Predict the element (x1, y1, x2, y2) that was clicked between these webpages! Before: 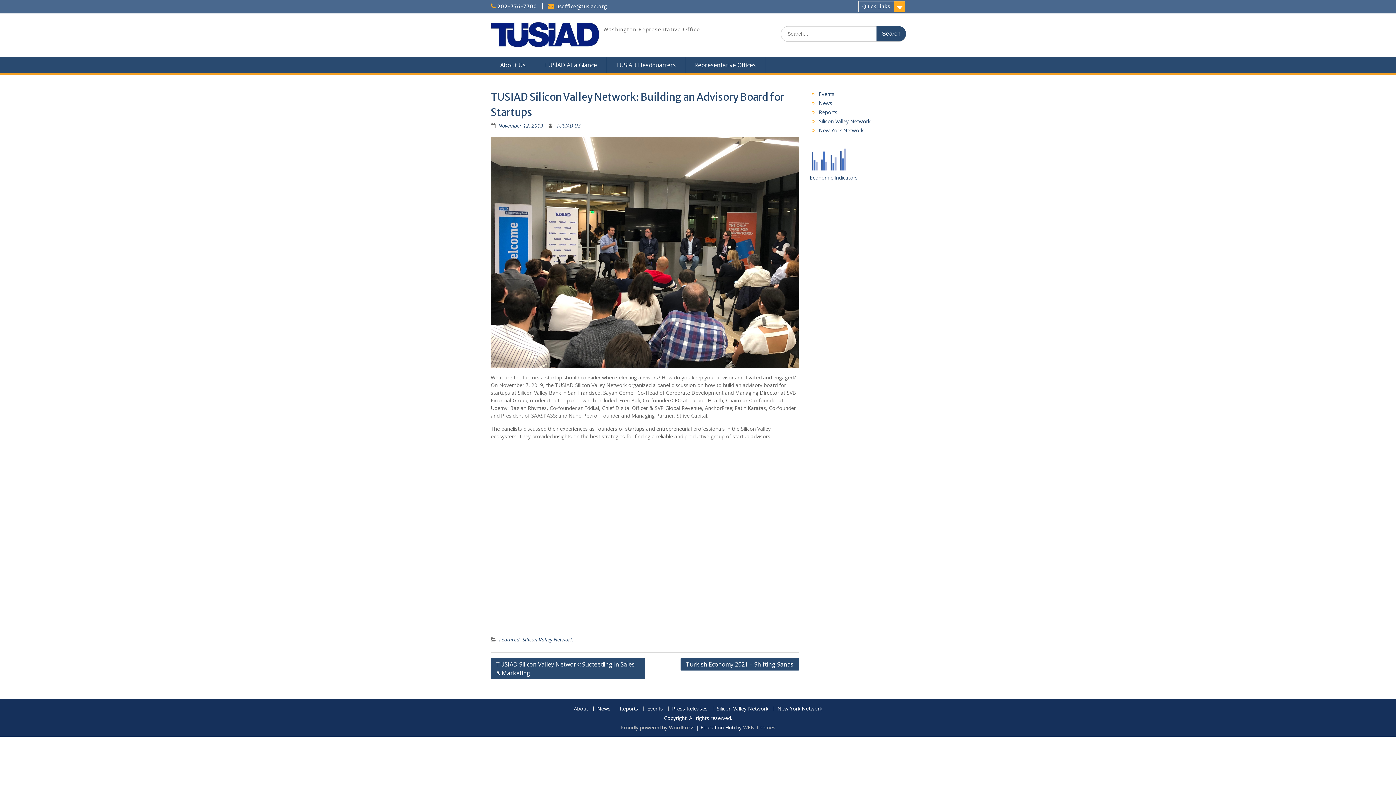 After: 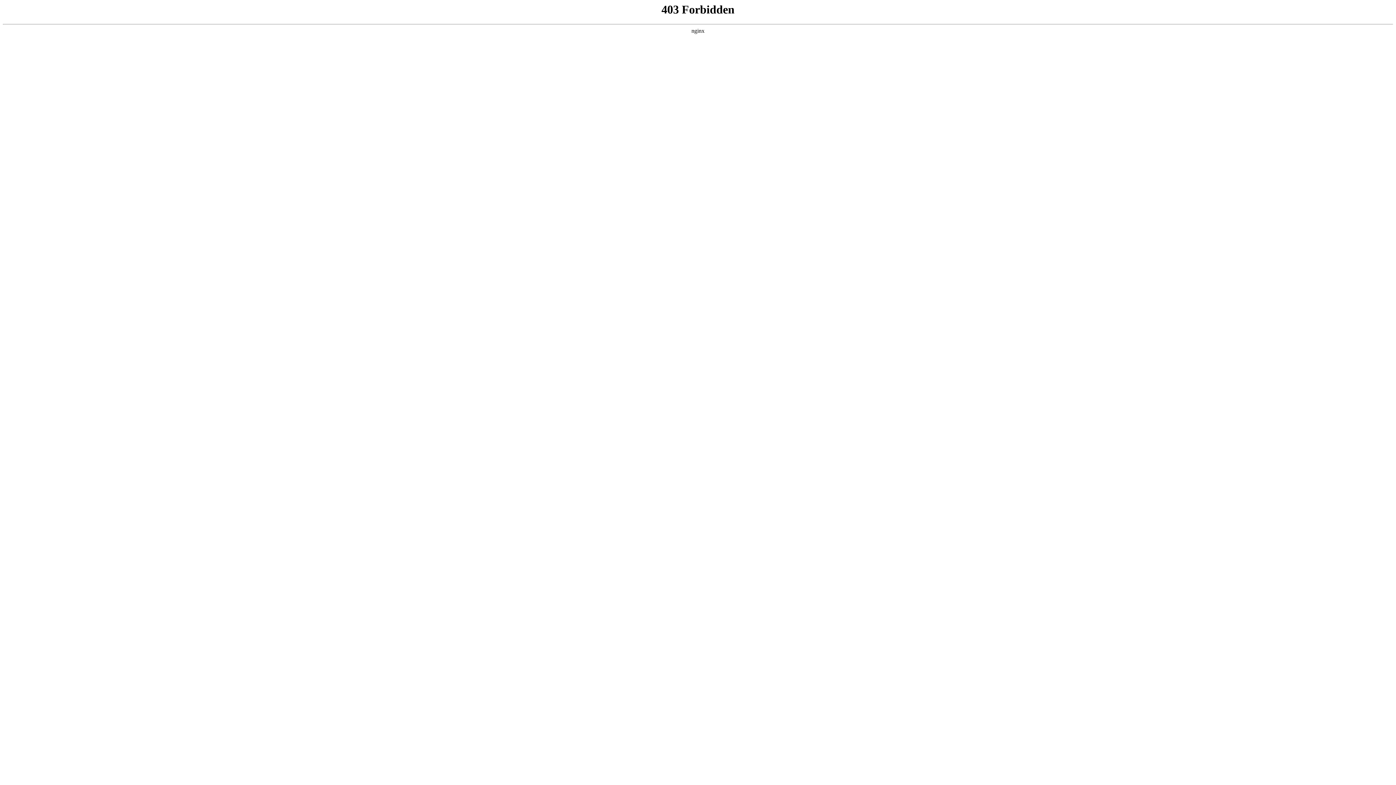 Action: bbox: (620, 724, 694, 731) label: Proudly powered by WordPress